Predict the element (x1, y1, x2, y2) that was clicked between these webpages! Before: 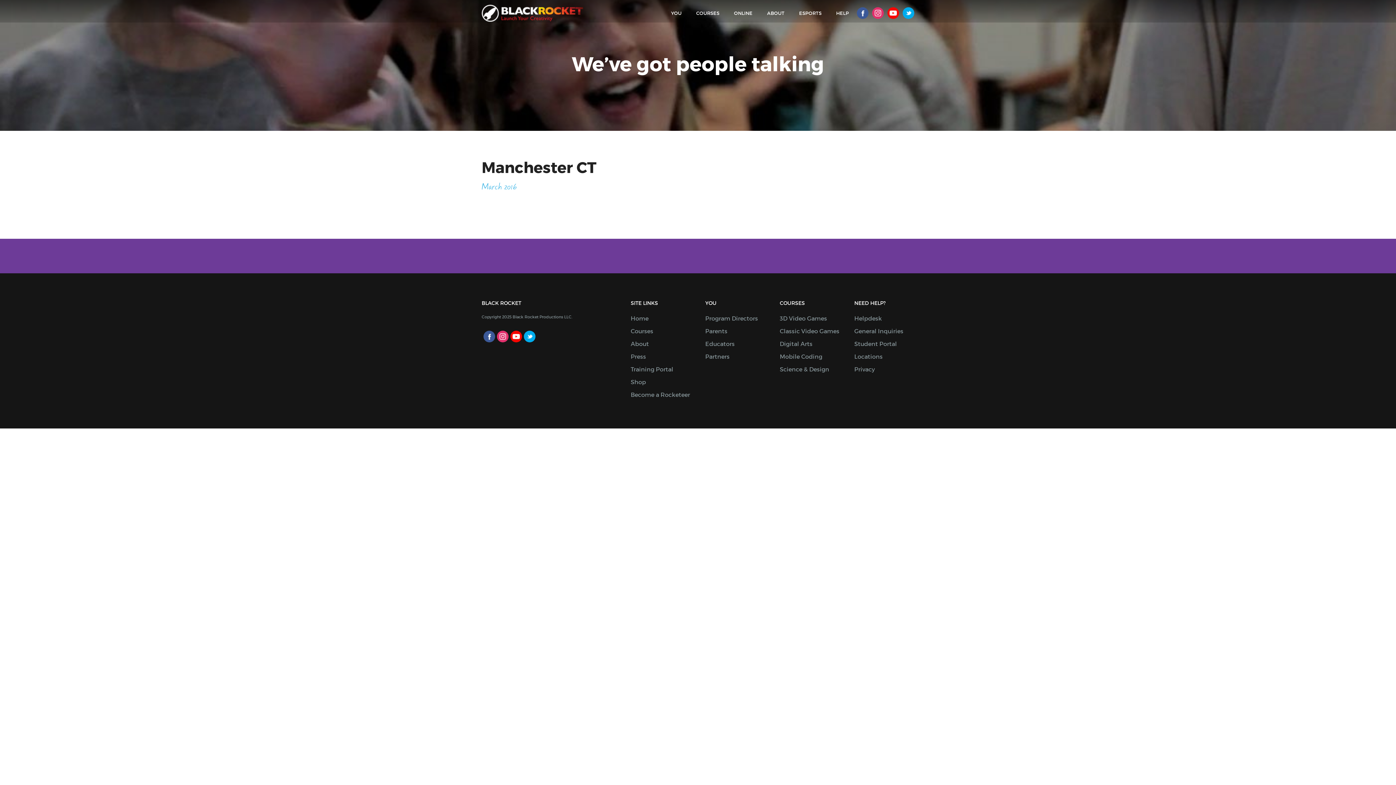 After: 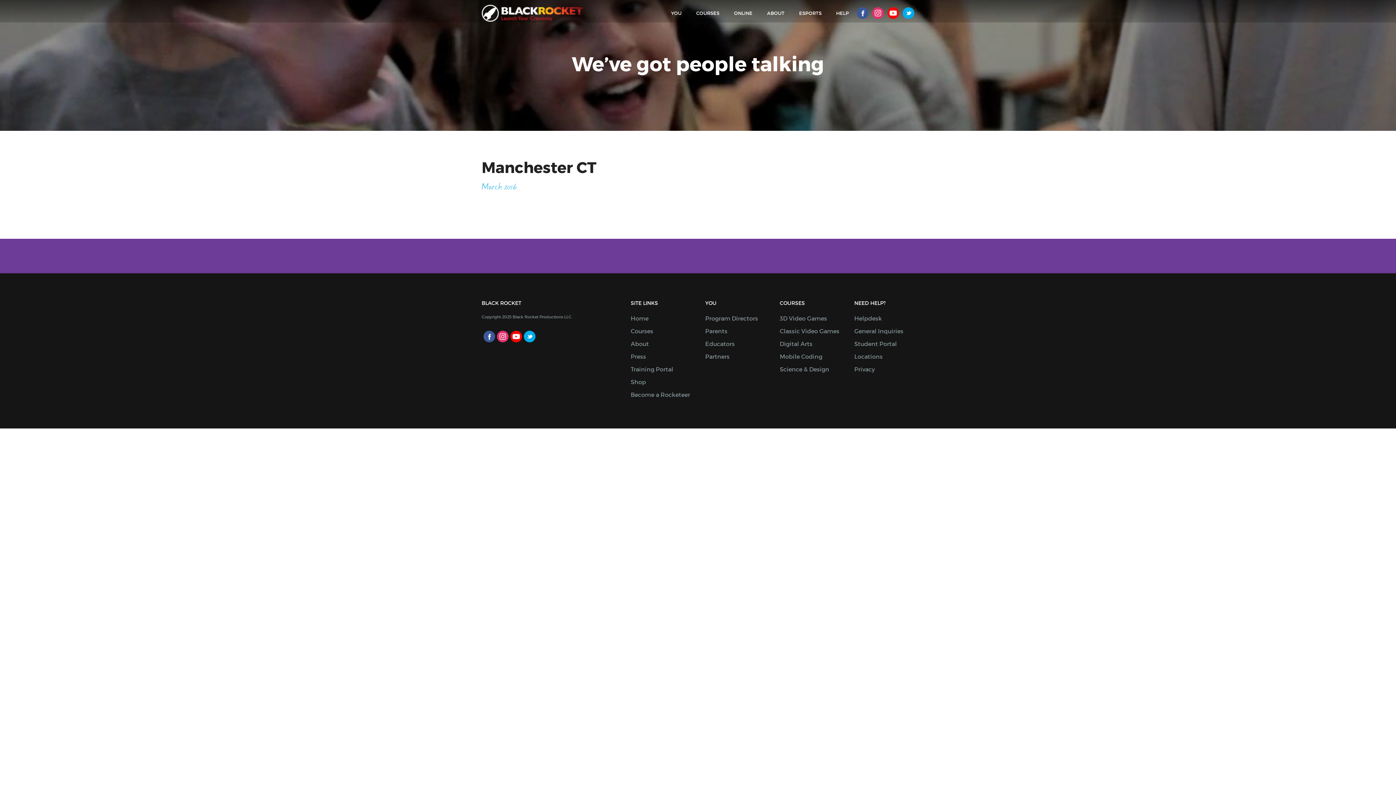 Action: label: Youtube bbox: (887, 7, 899, 18)